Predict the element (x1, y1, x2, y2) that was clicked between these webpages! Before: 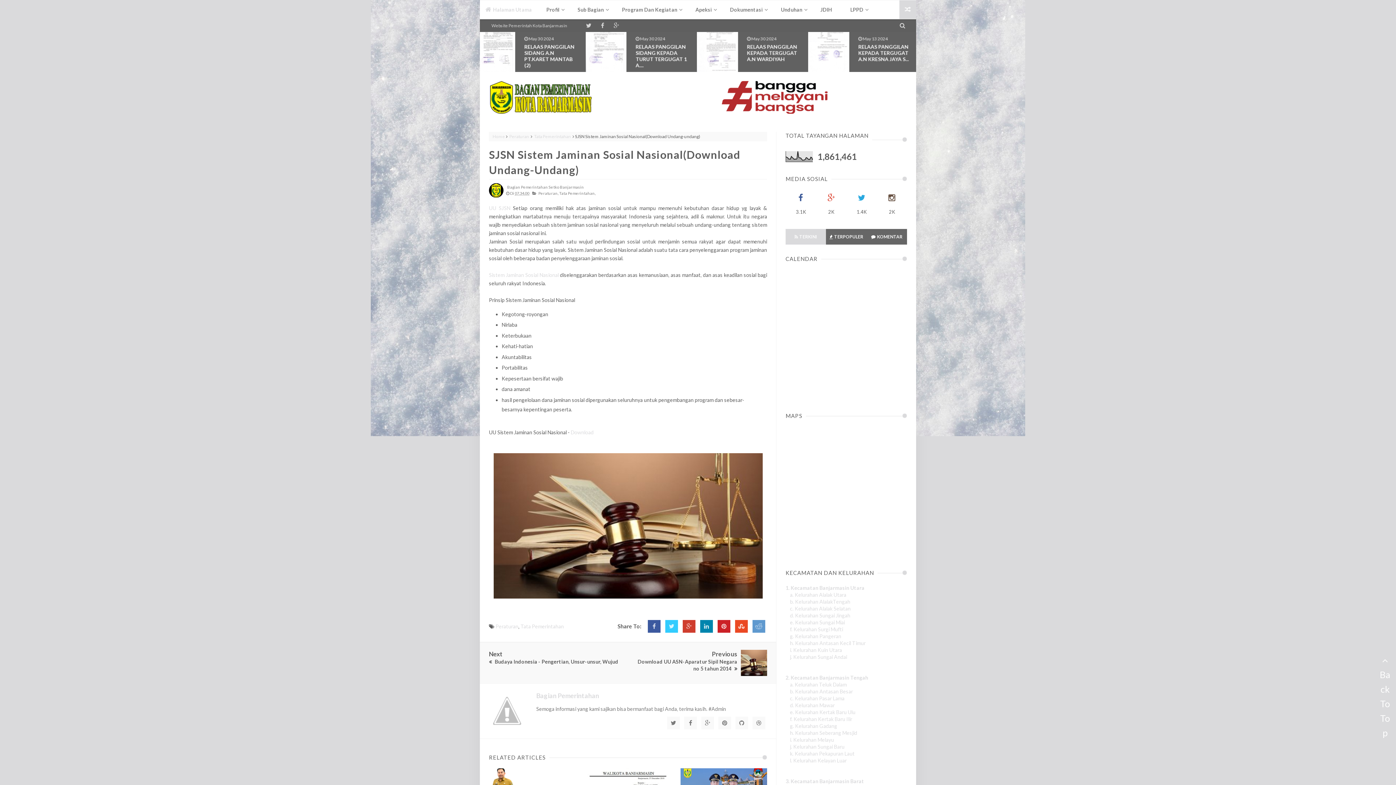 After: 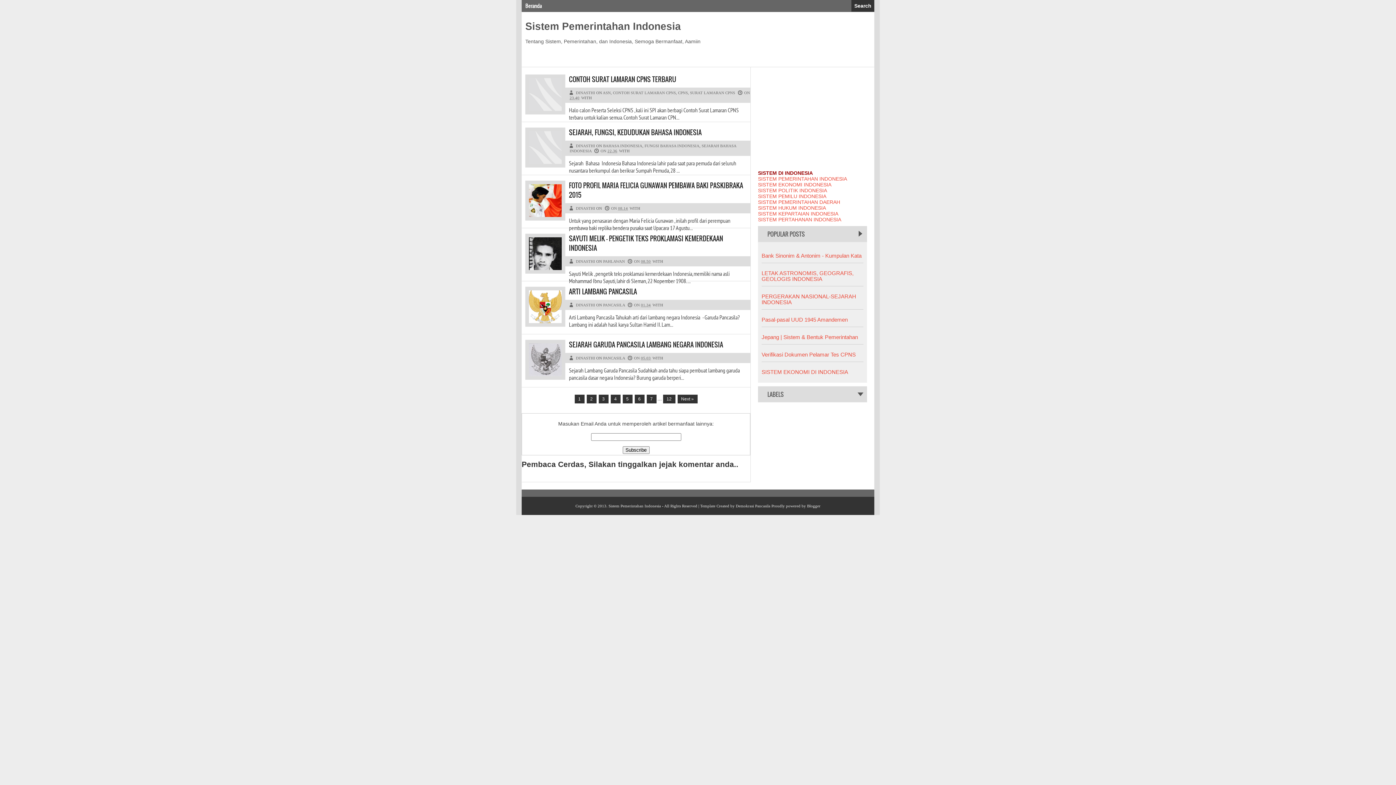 Action: label: UU SJSN bbox: (489, 204, 510, 211)